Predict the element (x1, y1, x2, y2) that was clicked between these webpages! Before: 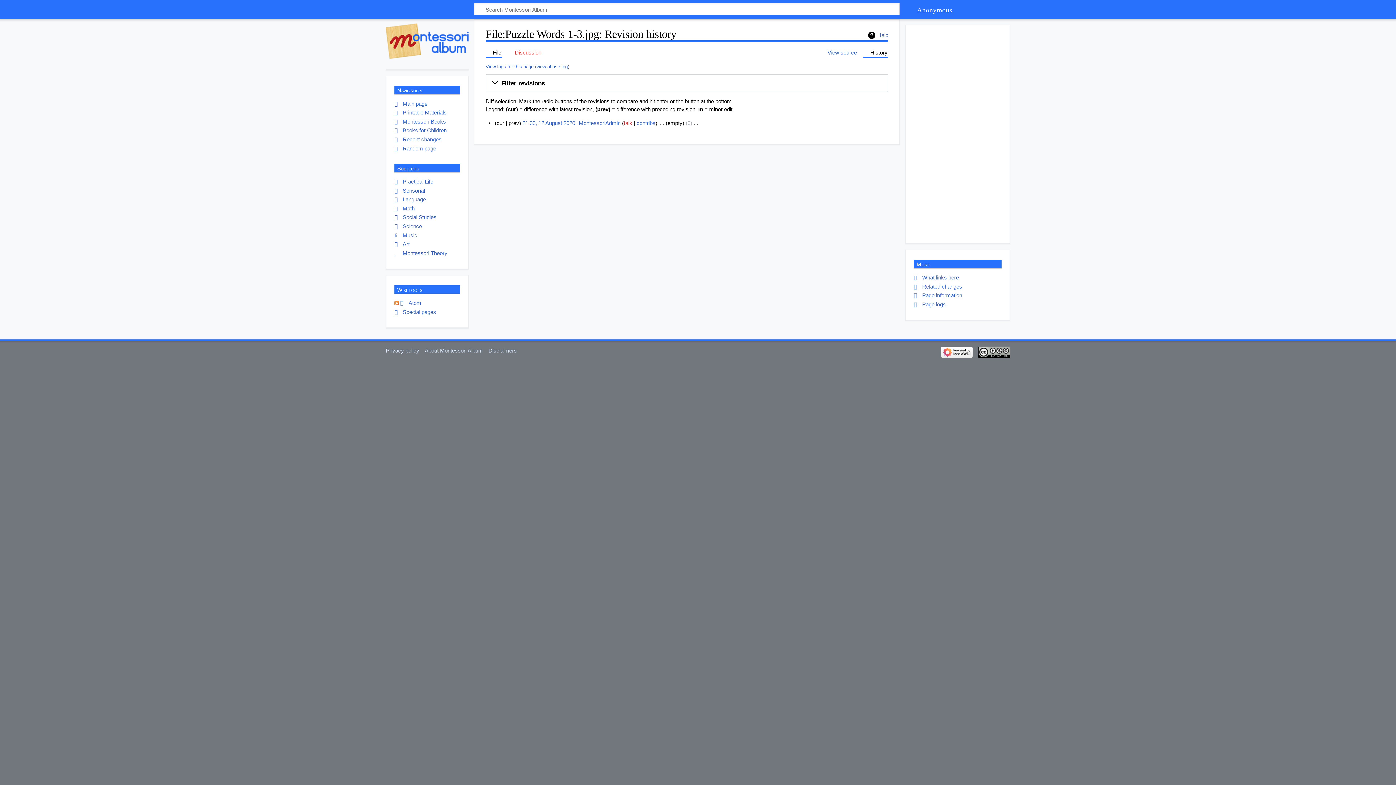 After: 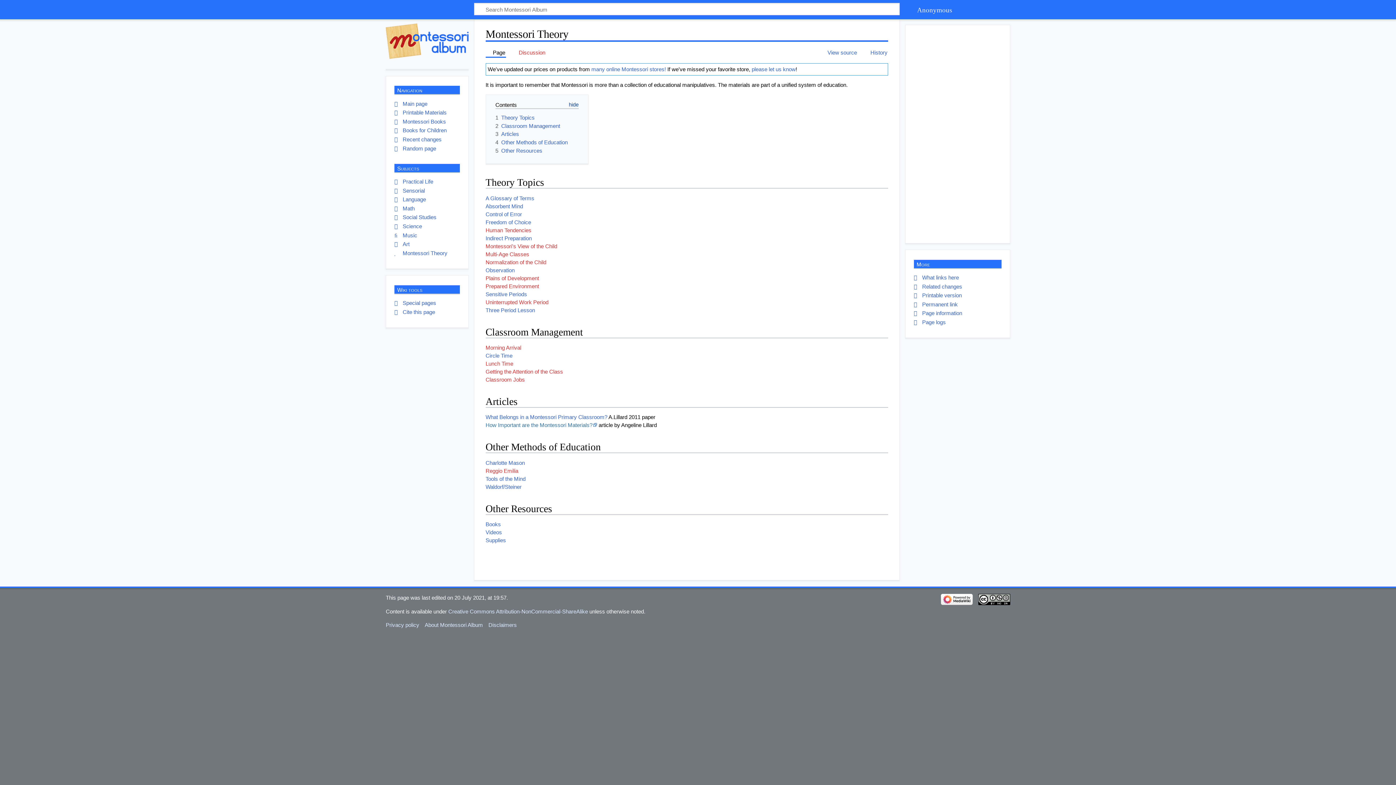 Action: bbox: (394, 250, 447, 256) label: Montessori Theory